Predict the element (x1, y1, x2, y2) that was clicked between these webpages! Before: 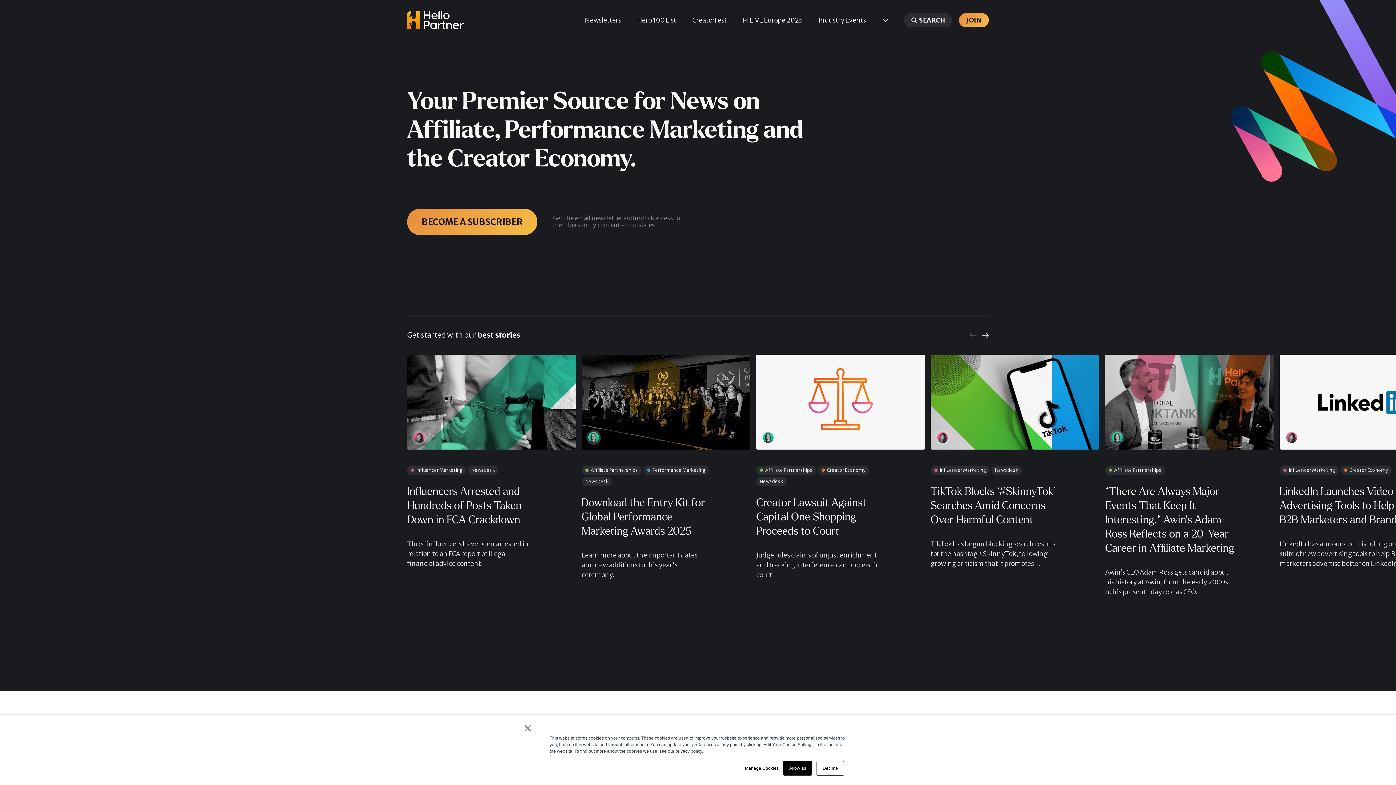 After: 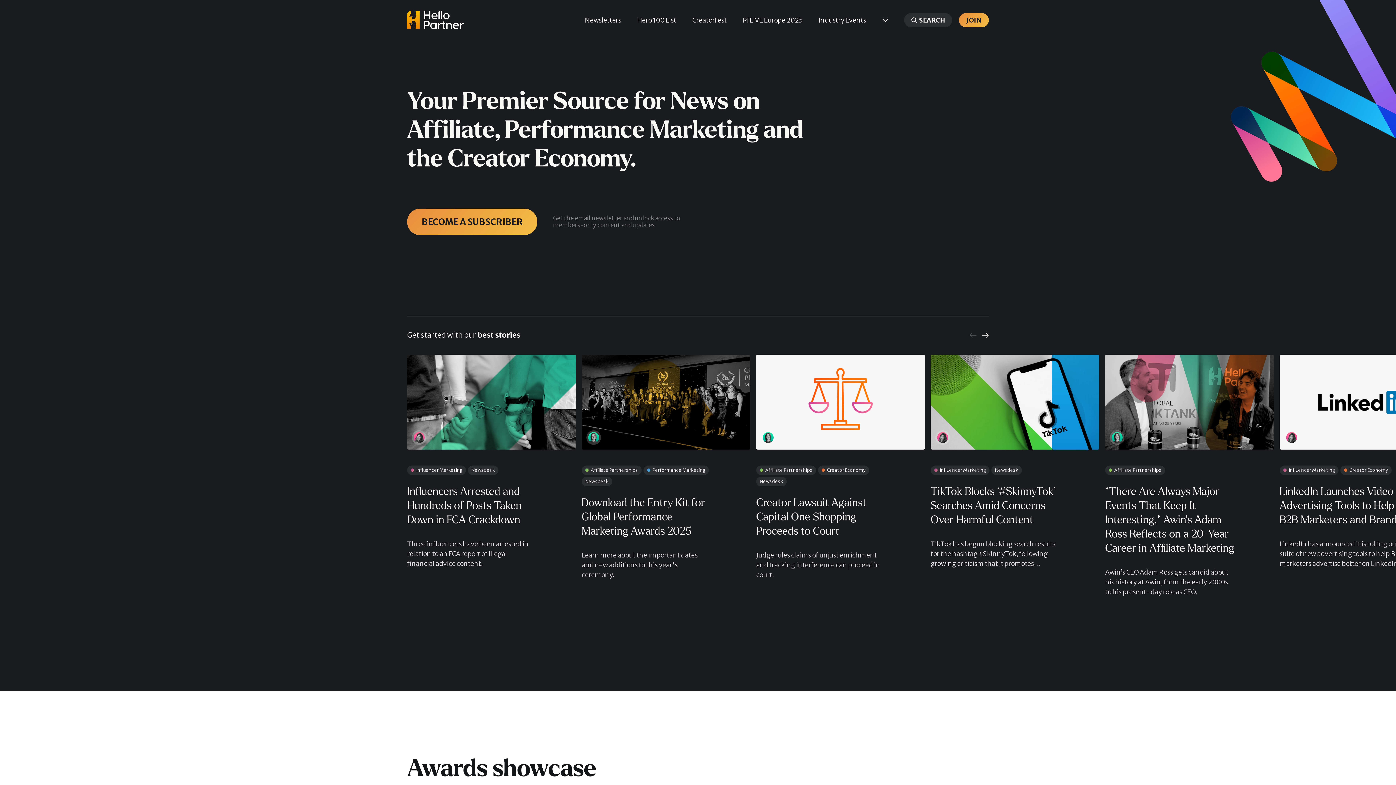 Action: bbox: (783, 761, 812, 776) label: Allow all